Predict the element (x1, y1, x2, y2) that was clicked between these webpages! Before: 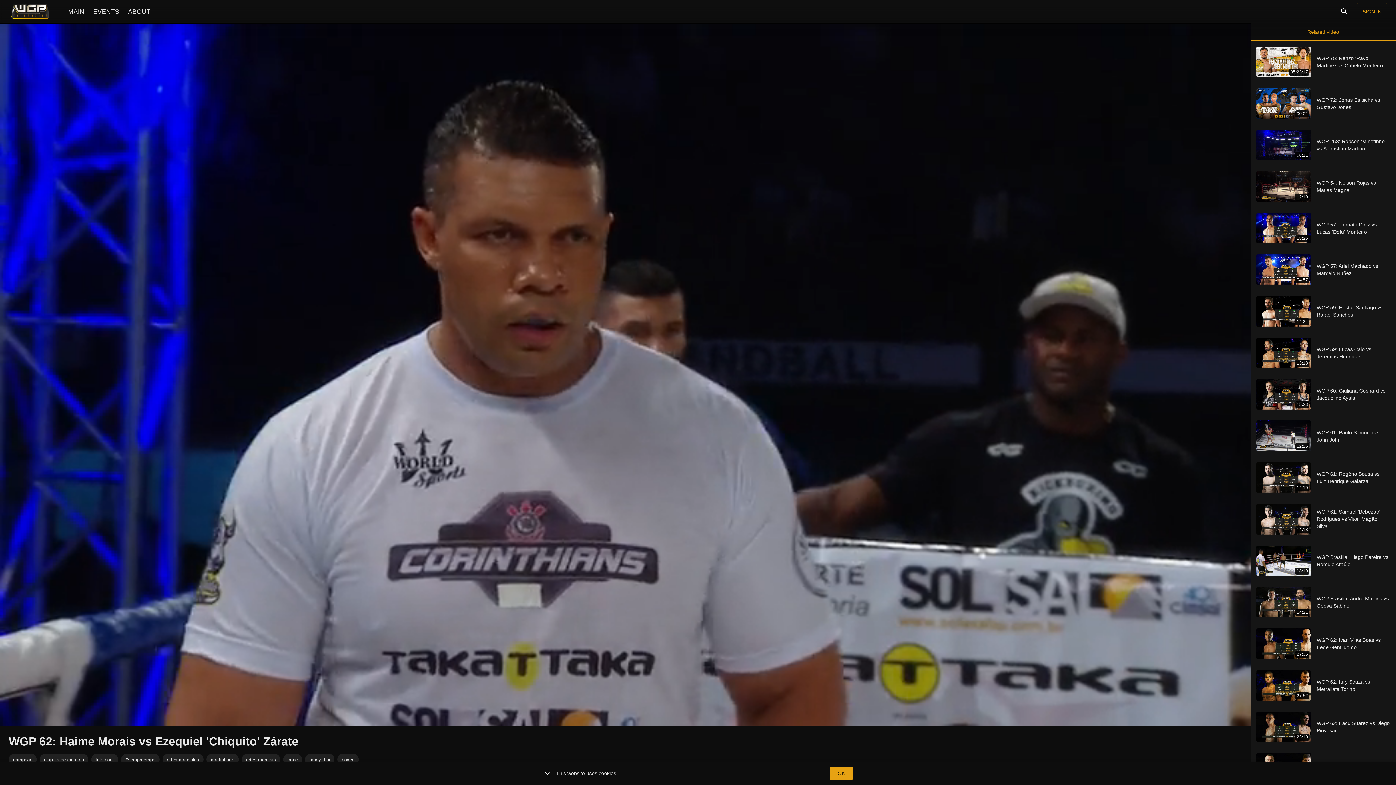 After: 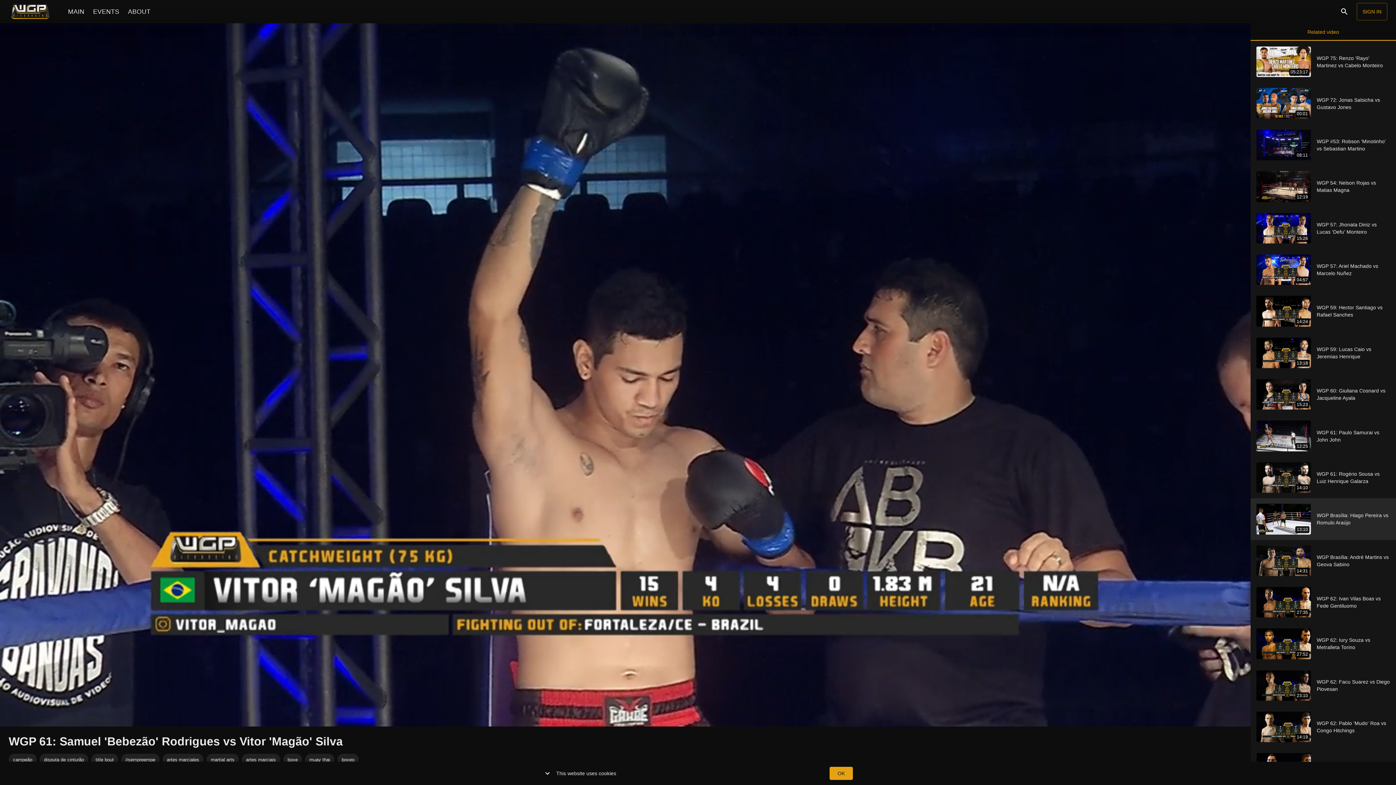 Action: bbox: (1250, 498, 1396, 540) label: 14:18
WGP 61: Samuel 'Bebezão' Rodrigues vs Vitor 'Magão' Silva